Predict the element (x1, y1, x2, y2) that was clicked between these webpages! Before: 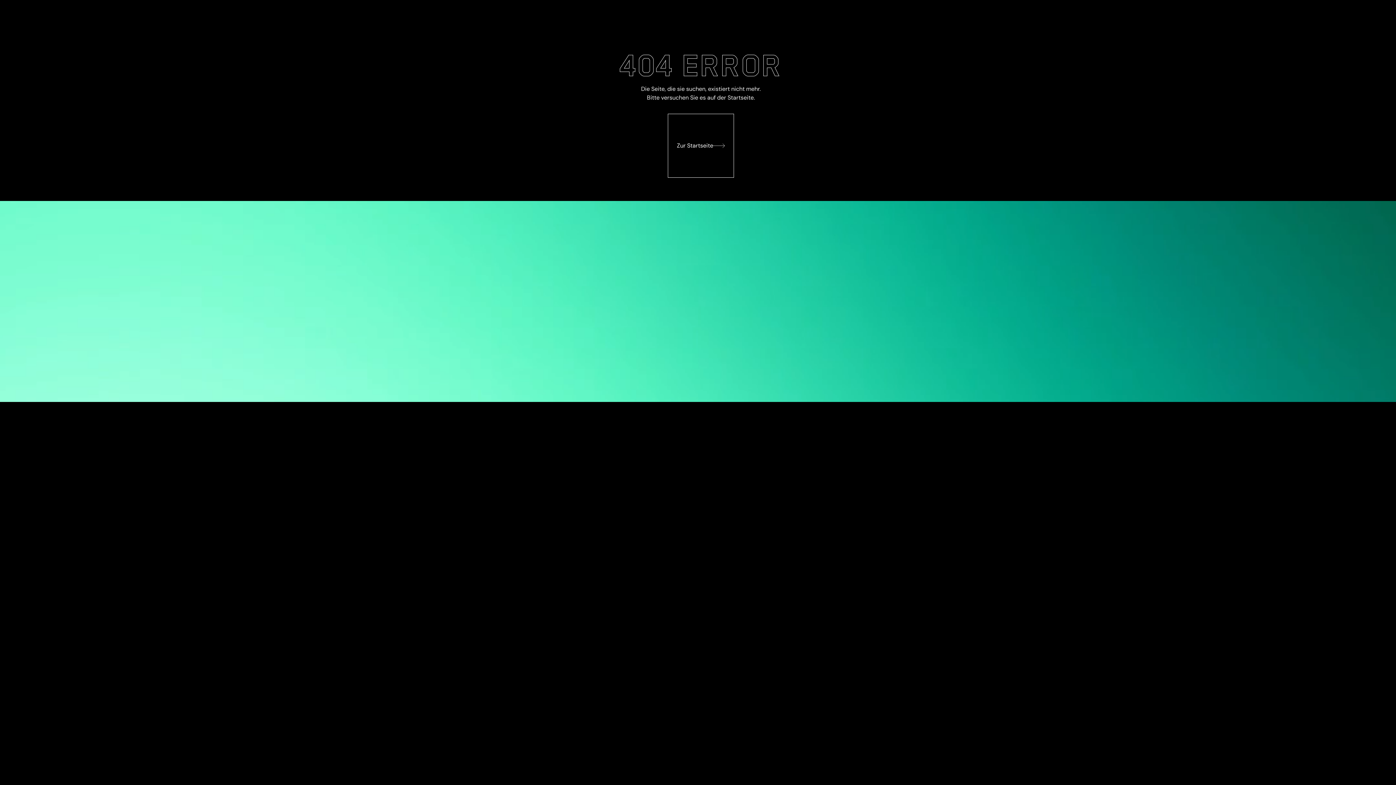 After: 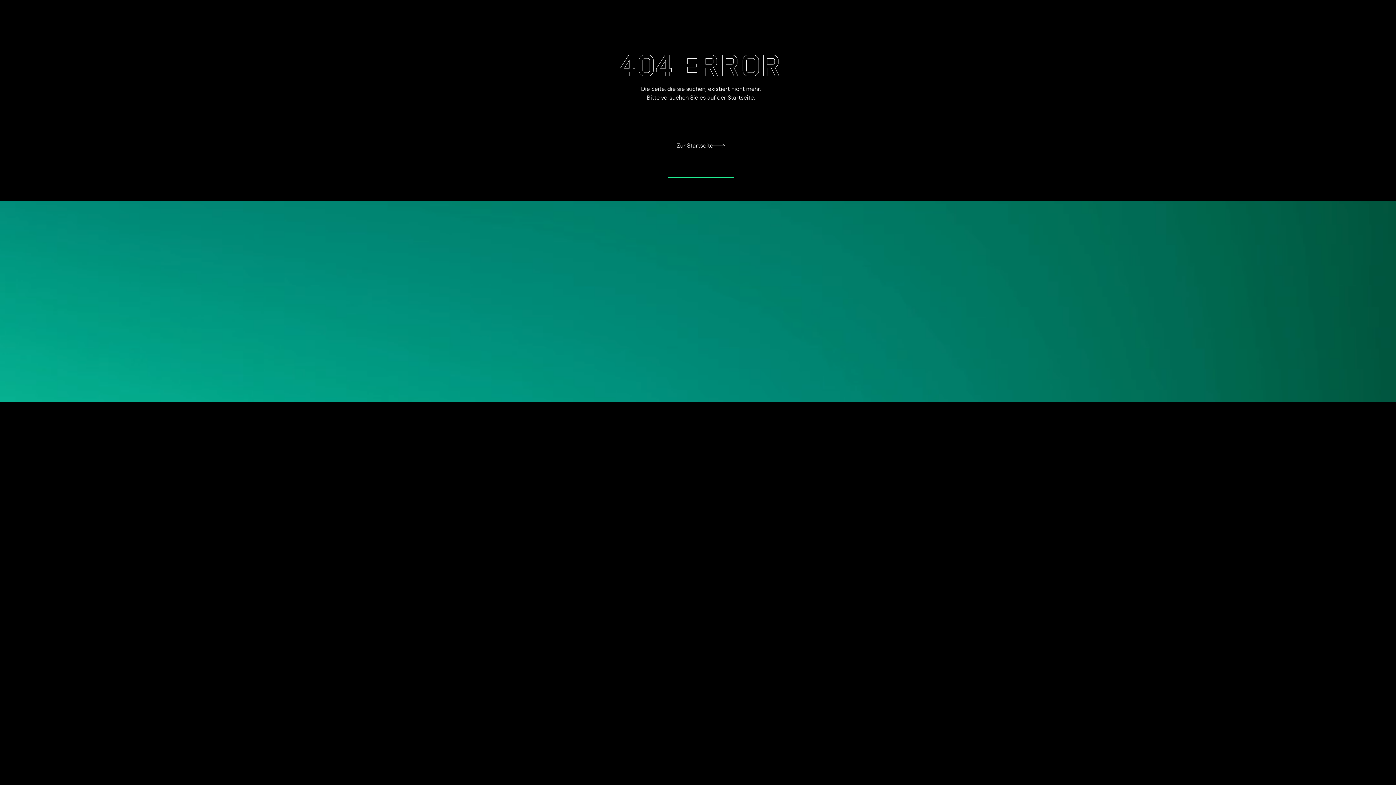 Action: label: Zur Startseite bbox: (668, 113, 734, 177)